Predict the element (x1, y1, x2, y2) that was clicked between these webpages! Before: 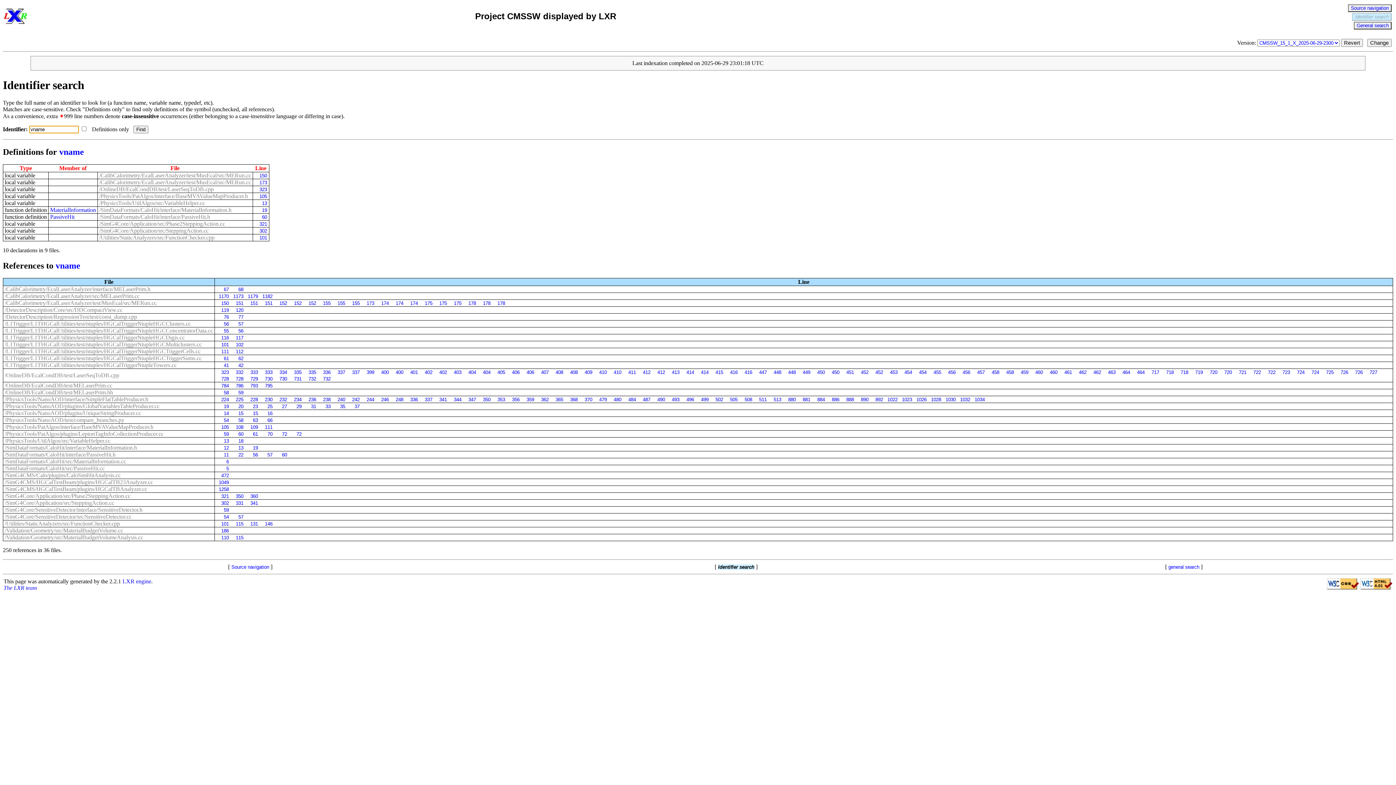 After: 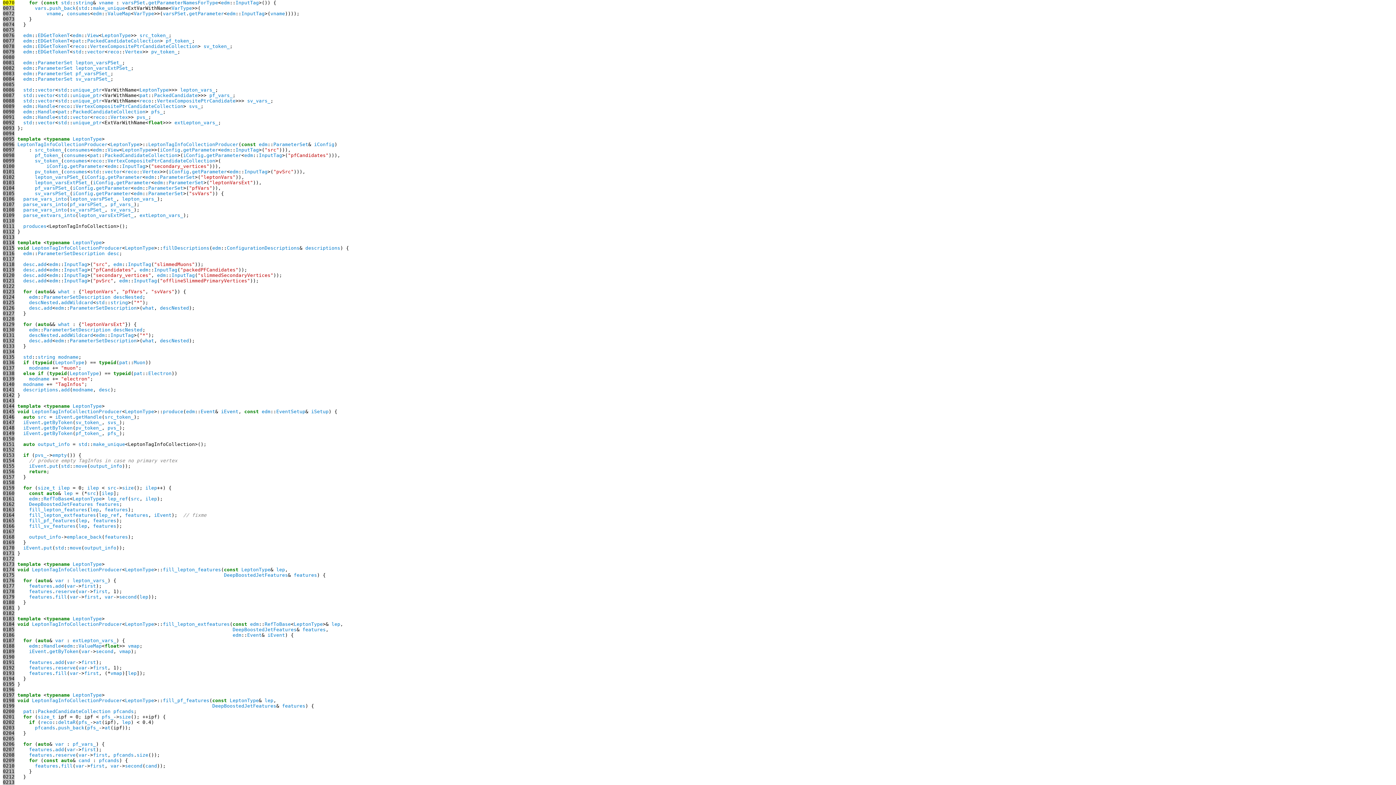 Action: bbox: (260, 431, 272, 437) label: 70